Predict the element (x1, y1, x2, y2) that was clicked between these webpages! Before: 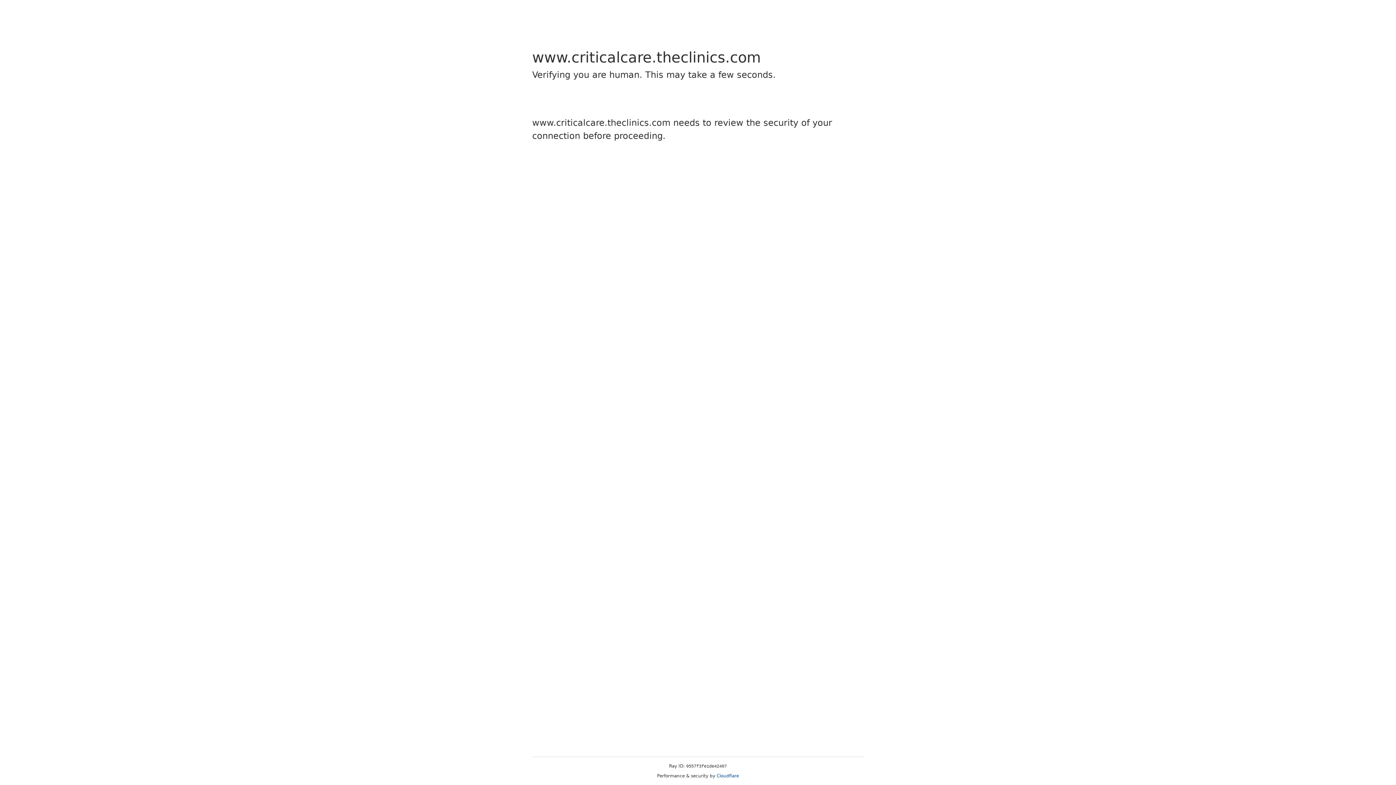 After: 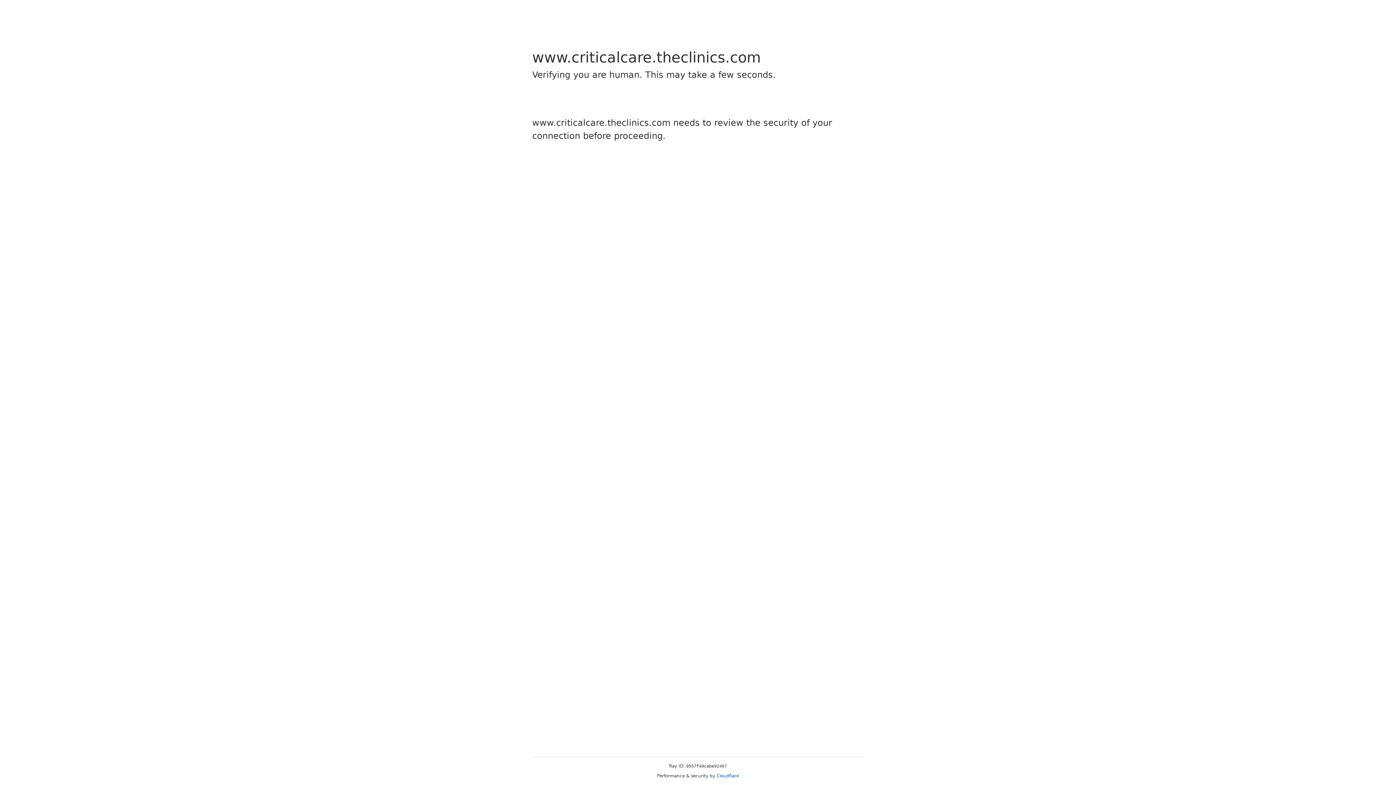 Action: bbox: (716, 773, 739, 778) label: Cloudflare